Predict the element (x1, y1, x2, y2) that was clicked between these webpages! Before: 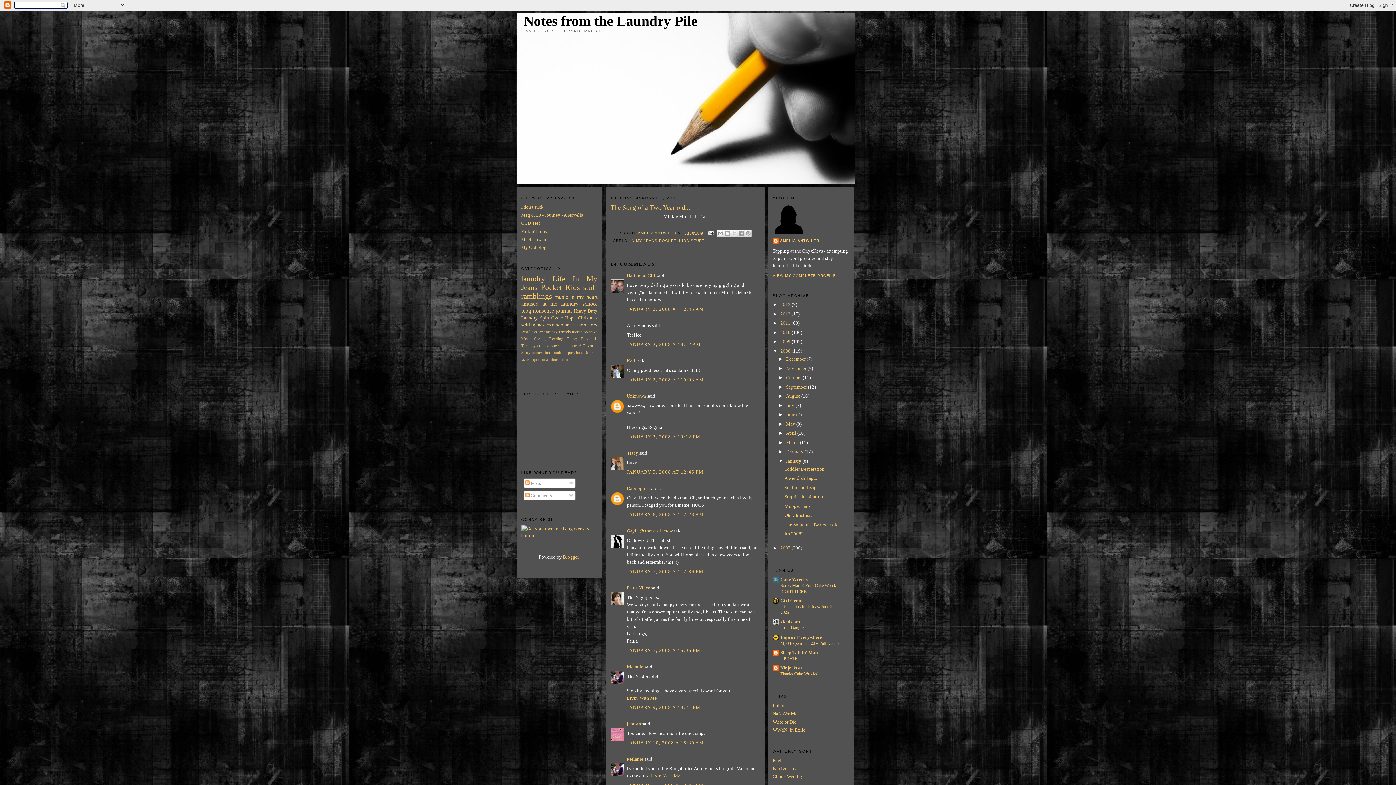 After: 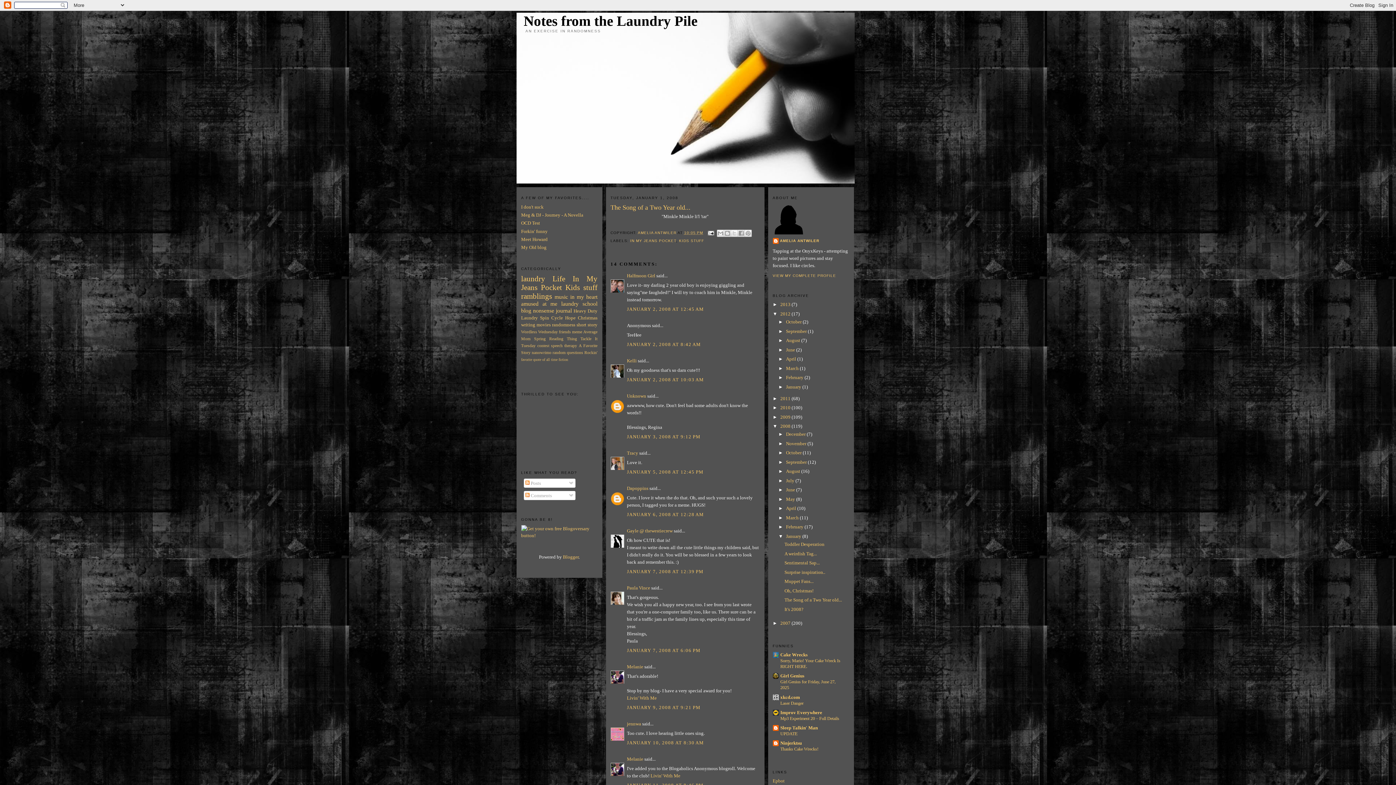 Action: label: ►   bbox: (772, 311, 780, 316)